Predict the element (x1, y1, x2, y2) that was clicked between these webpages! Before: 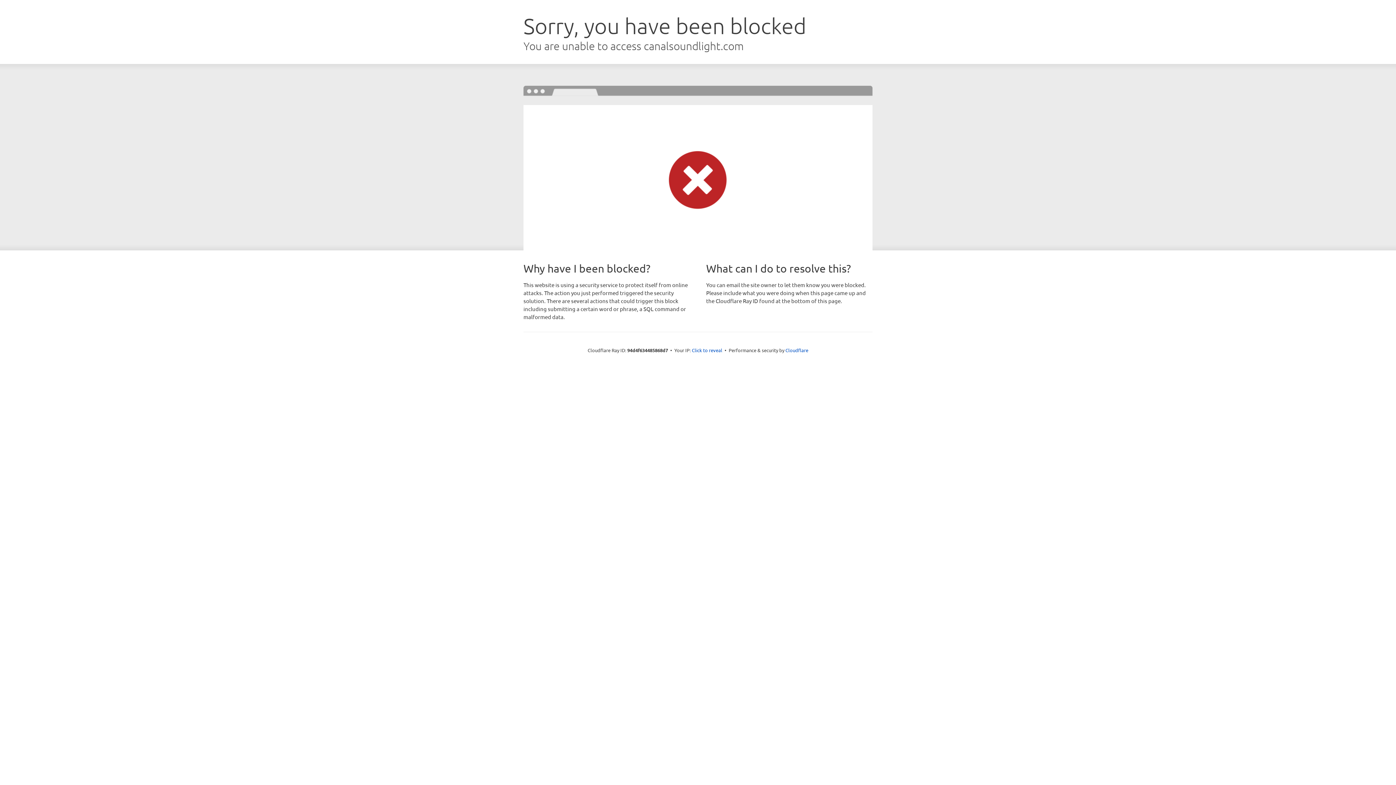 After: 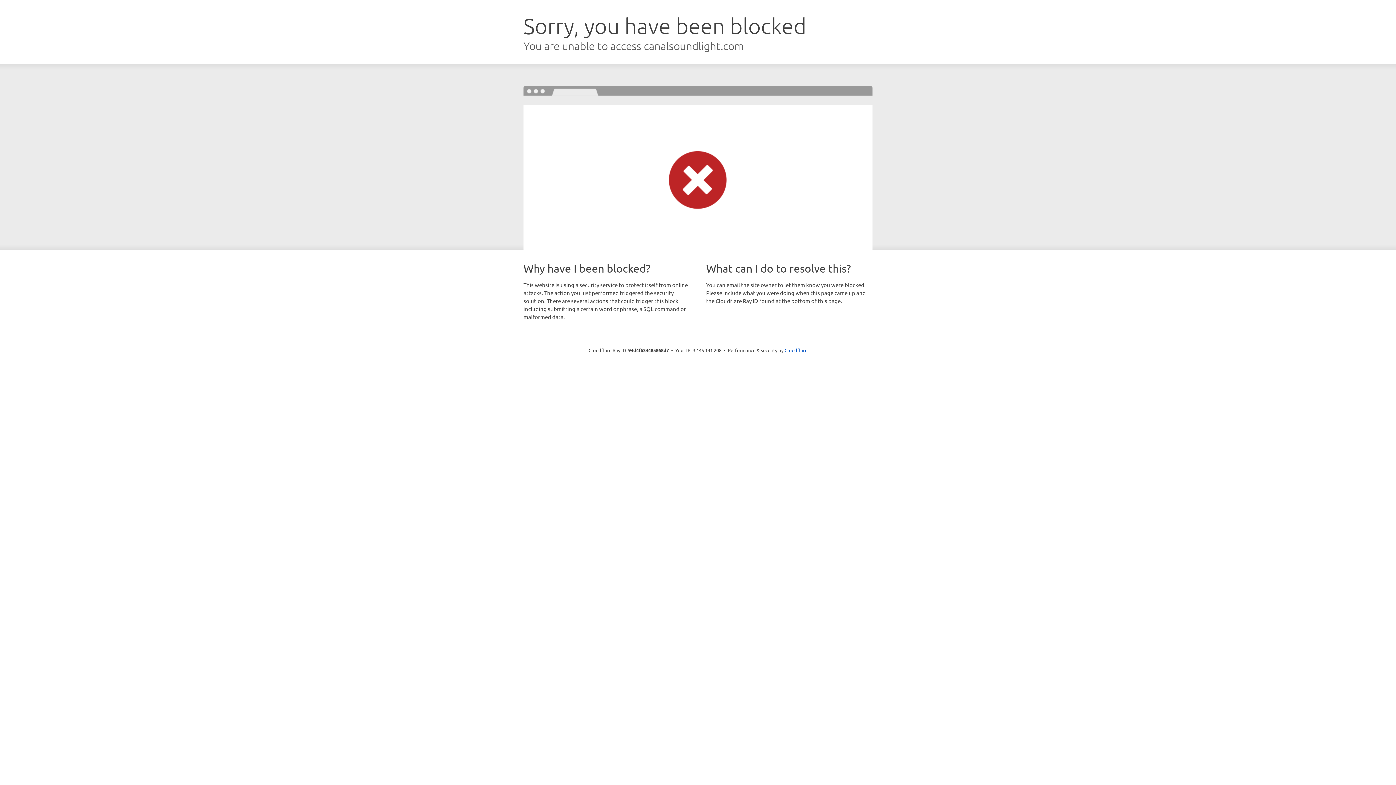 Action: bbox: (692, 346, 722, 353) label: Click to reveal